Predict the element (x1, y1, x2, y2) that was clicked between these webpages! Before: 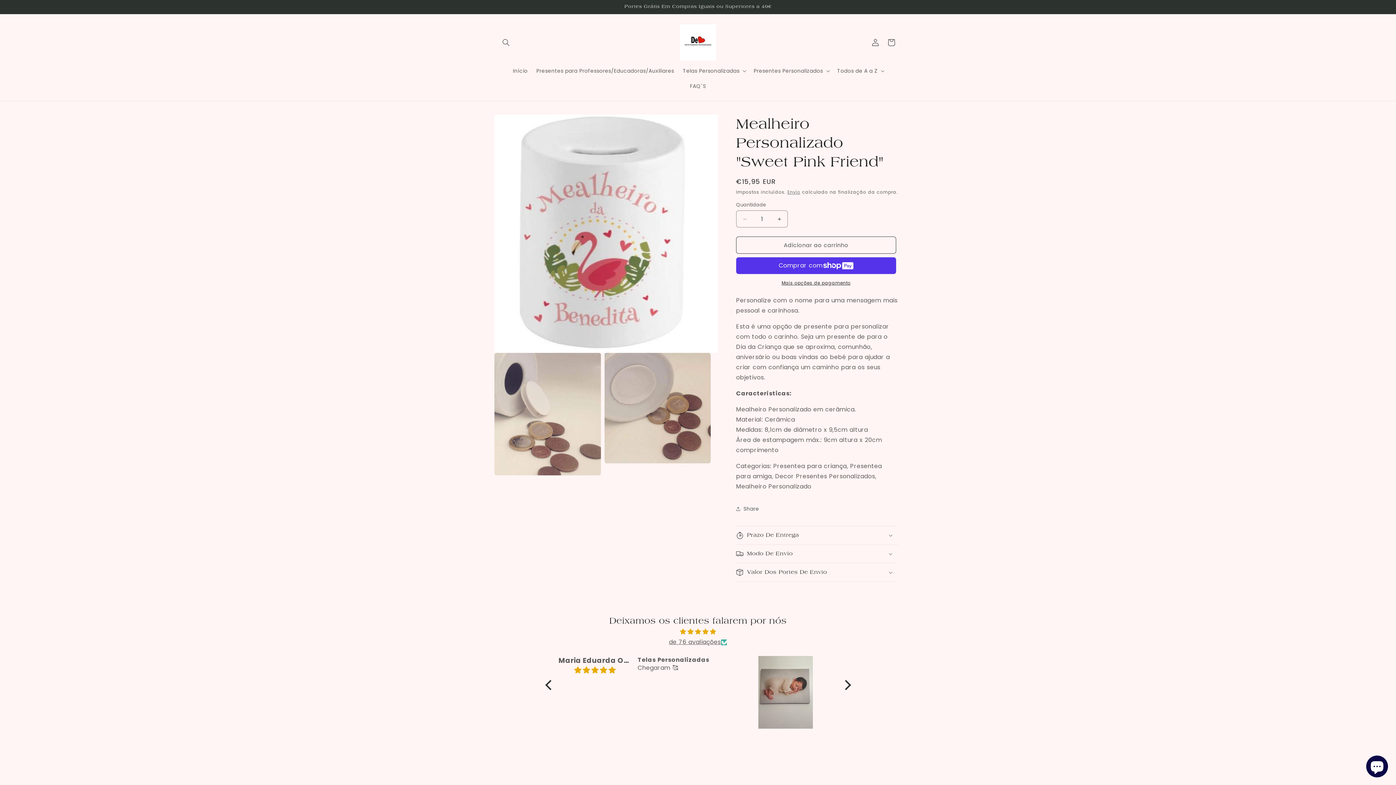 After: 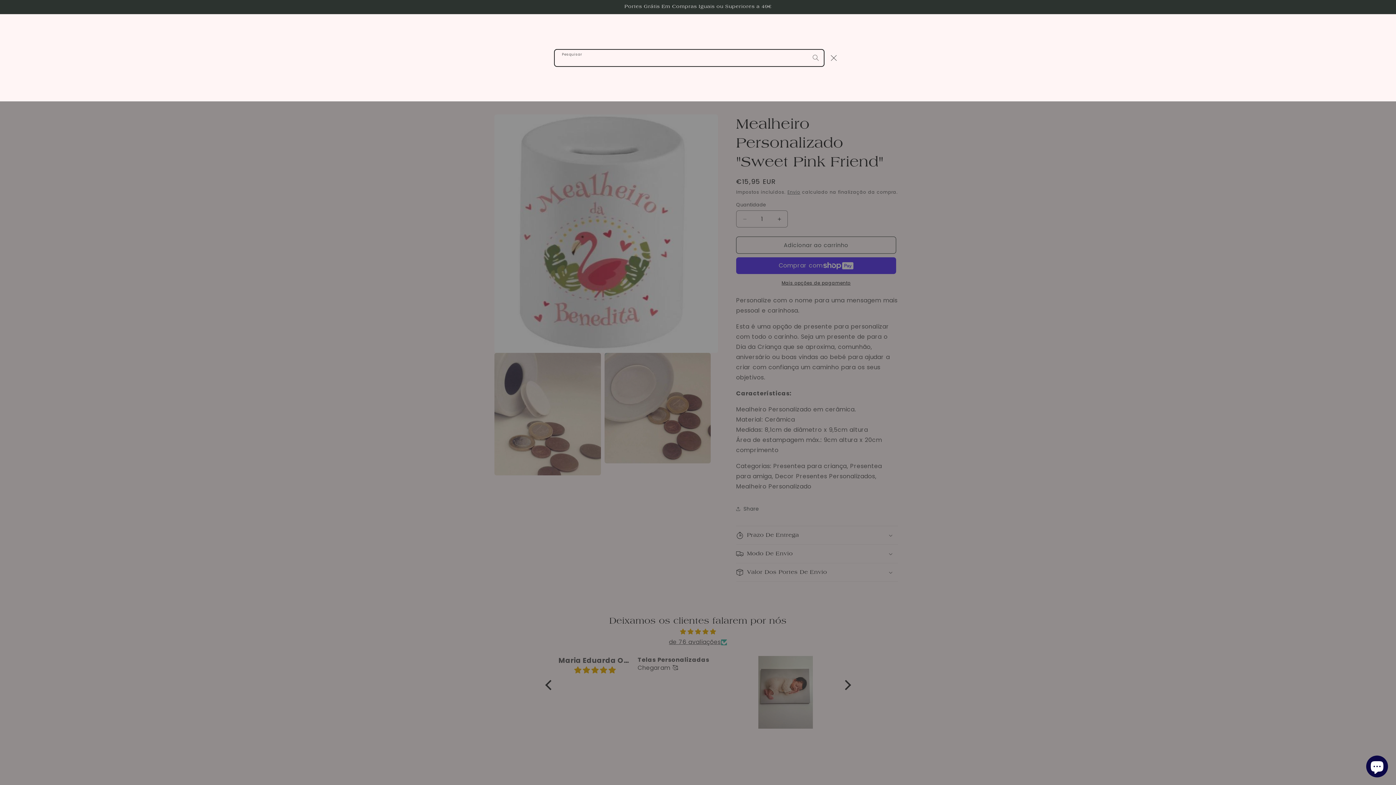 Action: label: Pesquisar bbox: (498, 34, 514, 50)